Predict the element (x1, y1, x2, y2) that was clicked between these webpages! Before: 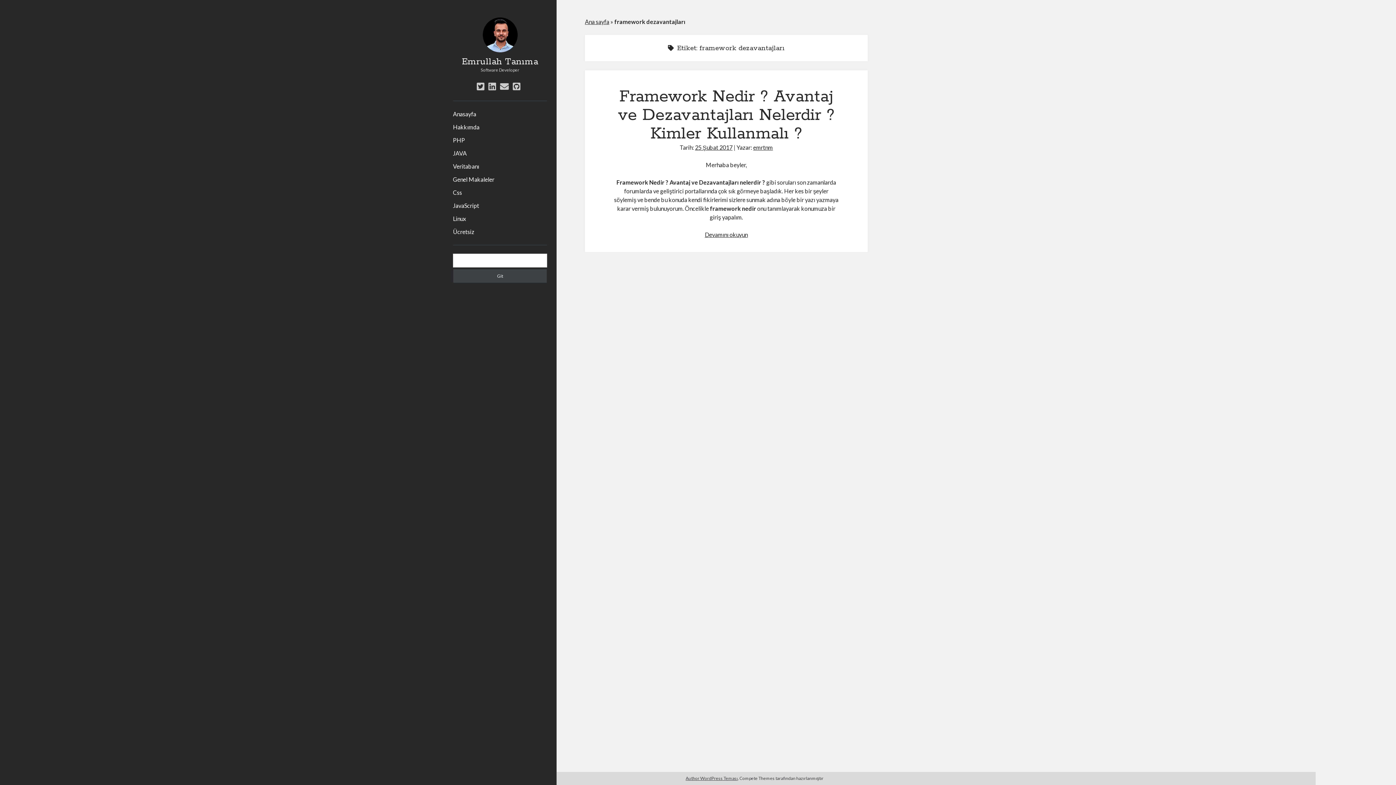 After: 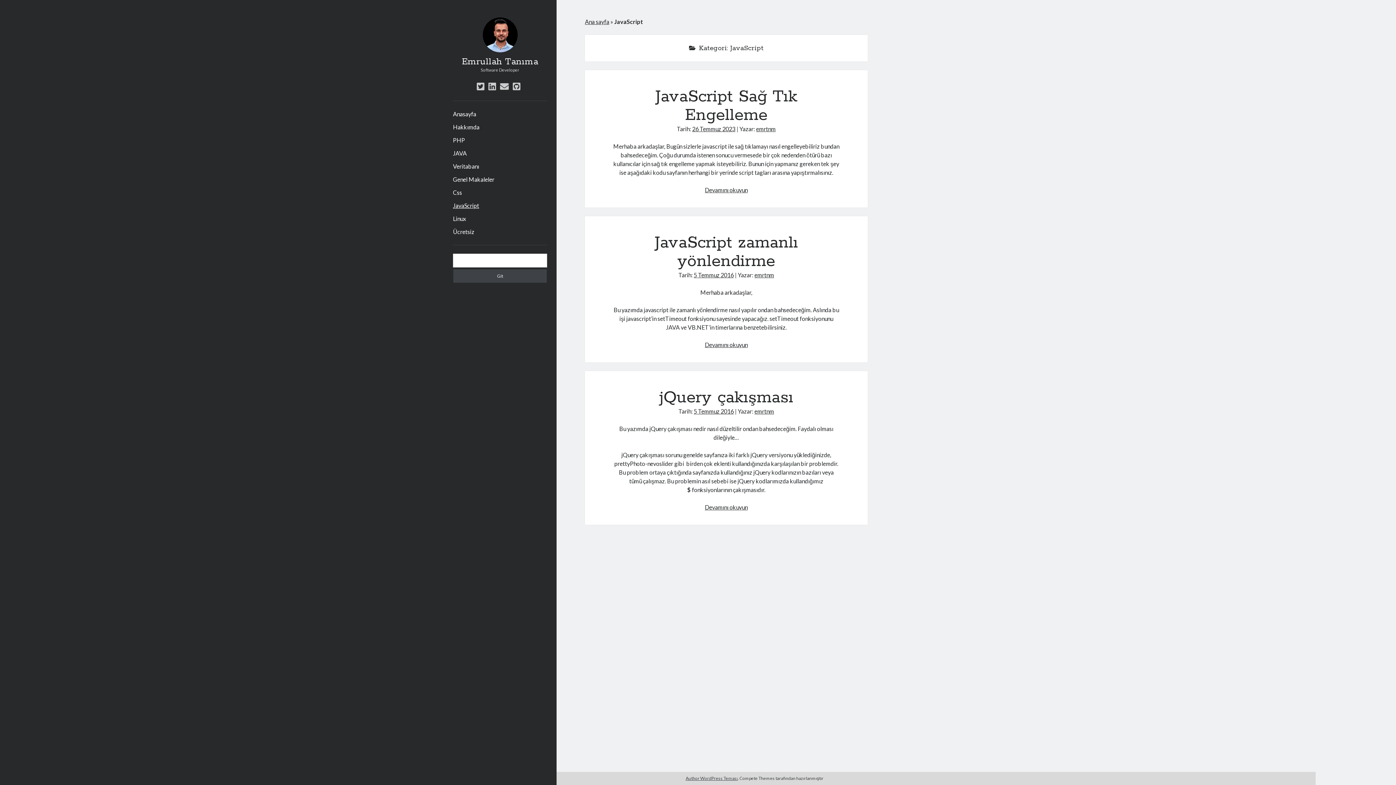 Action: bbox: (453, 201, 479, 210) label: JavaScript